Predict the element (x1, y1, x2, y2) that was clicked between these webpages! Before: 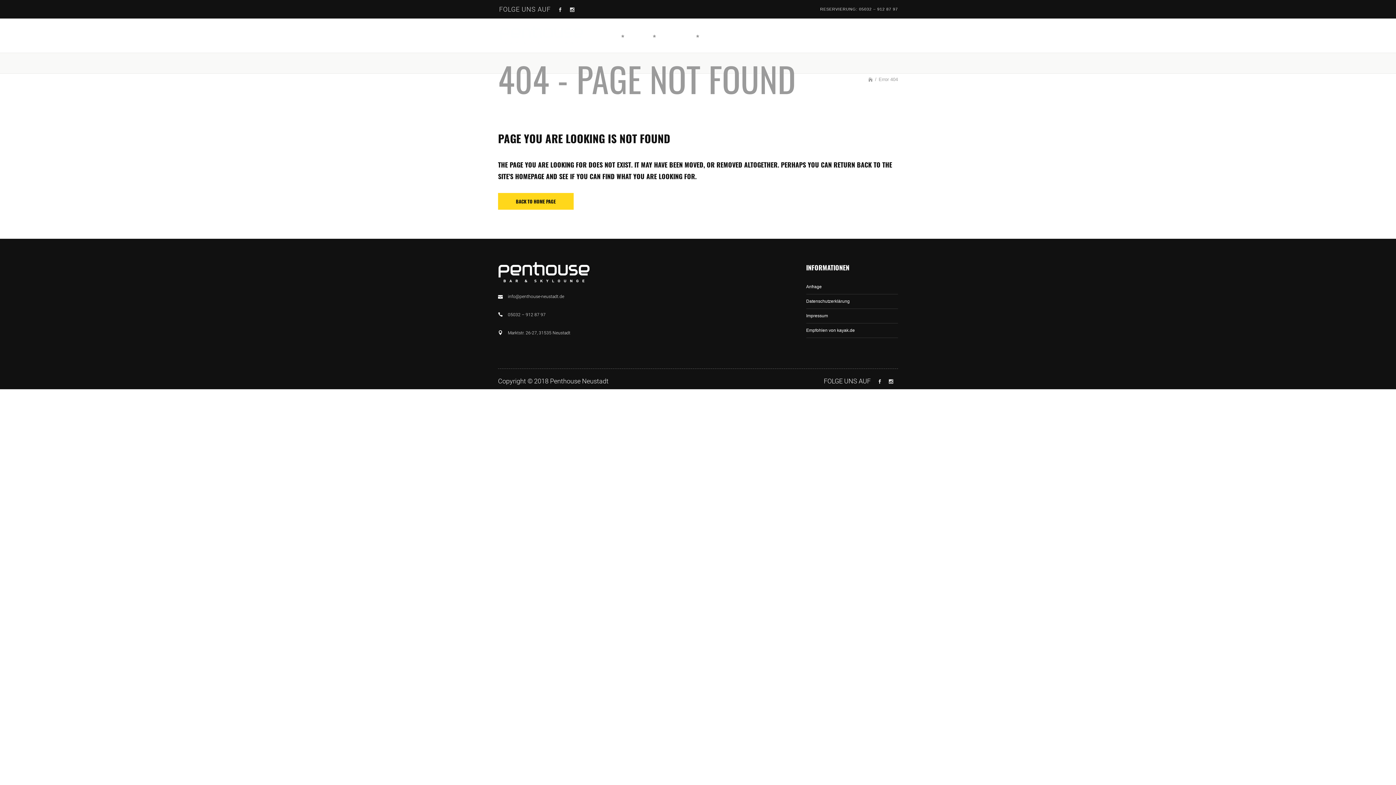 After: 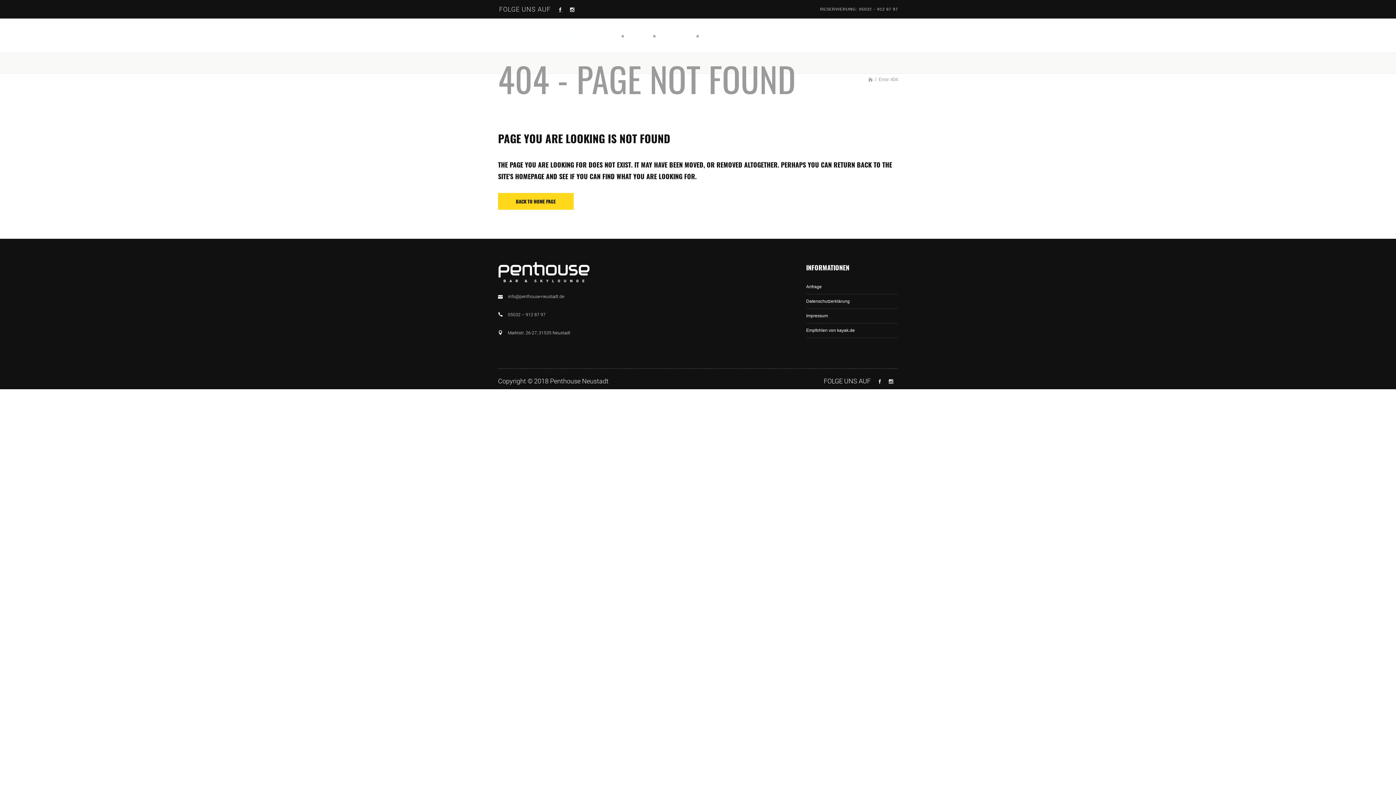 Action: bbox: (558, 5, 562, 12)